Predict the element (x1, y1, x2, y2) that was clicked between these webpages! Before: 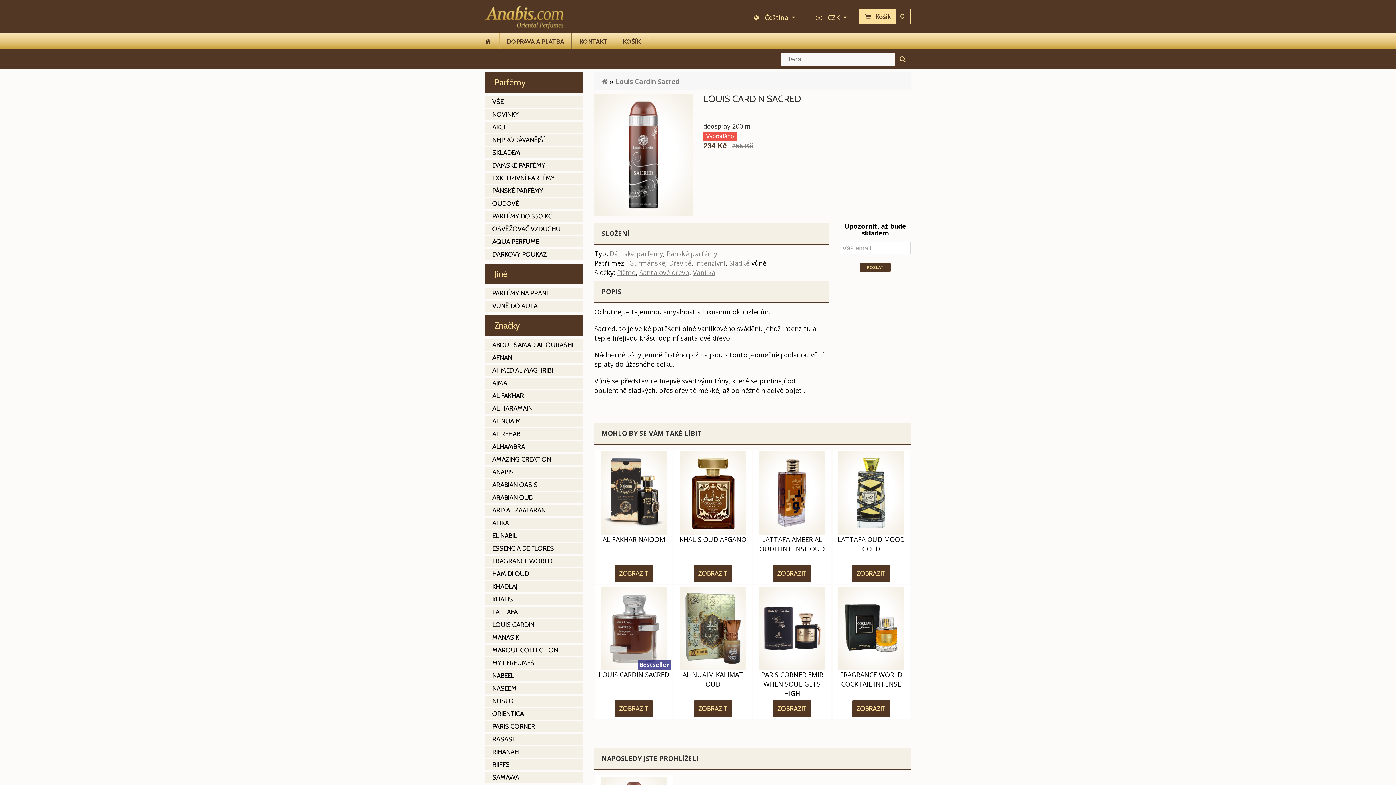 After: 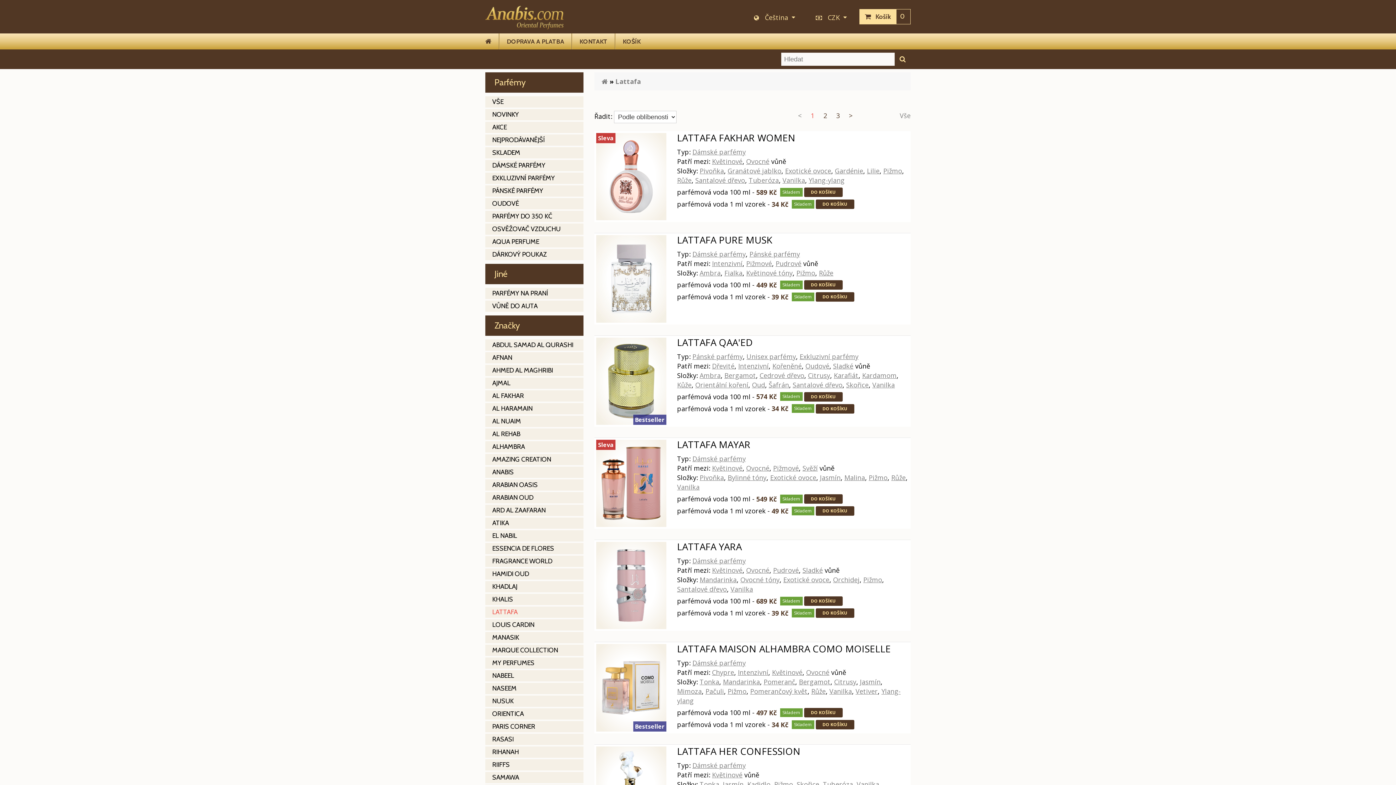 Action: bbox: (492, 606, 576, 618) label: LATTAFA